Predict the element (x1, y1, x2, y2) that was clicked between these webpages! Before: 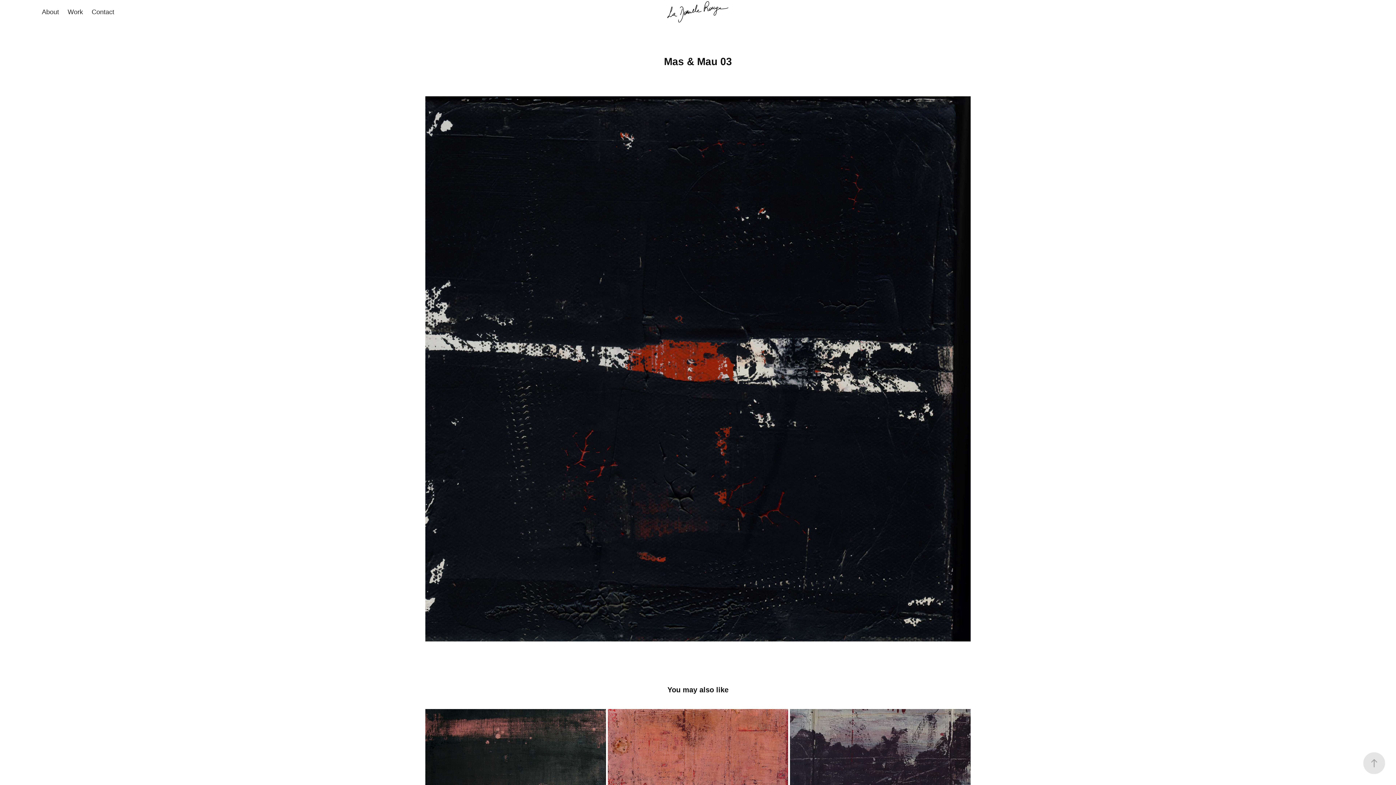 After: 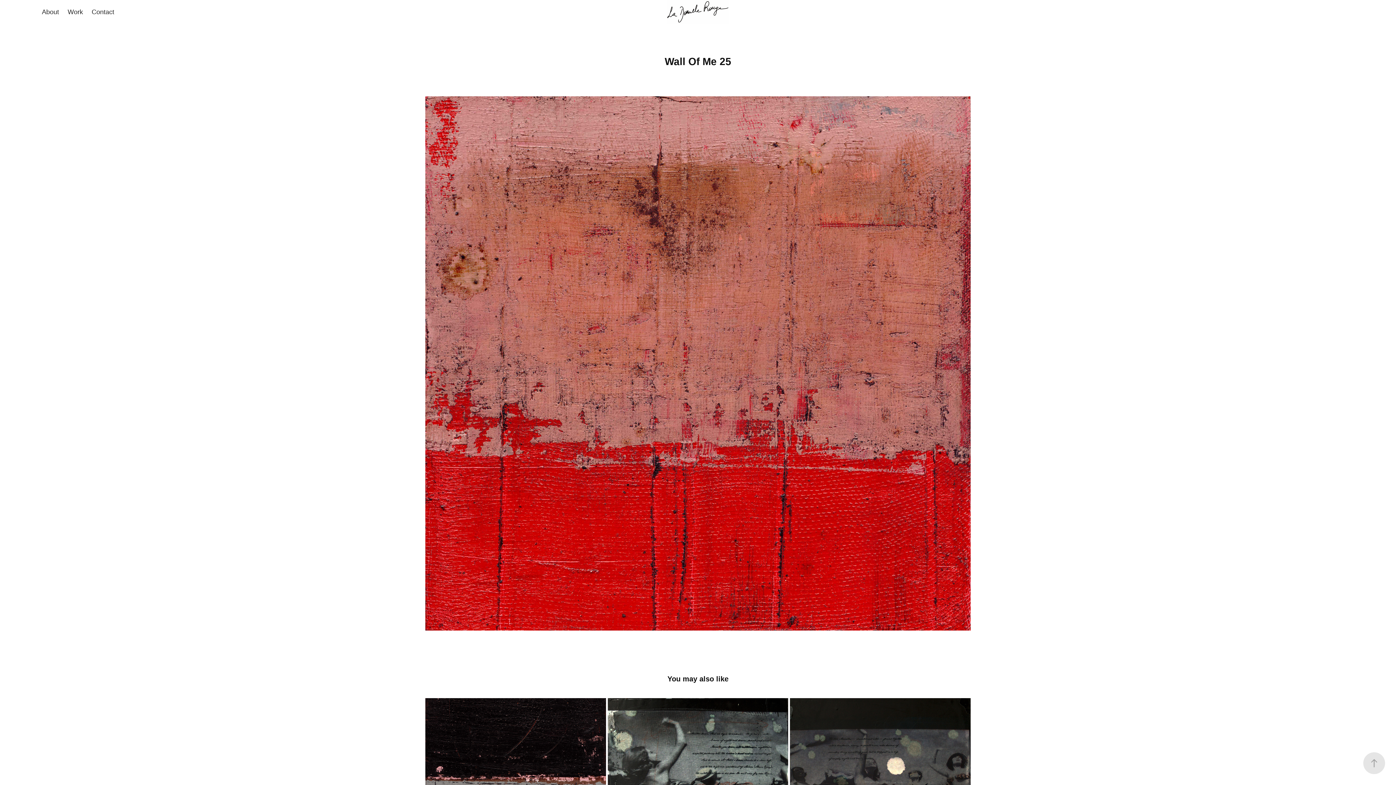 Action: bbox: (607, 709, 788, 844) label: Wall Of Me 25
2022